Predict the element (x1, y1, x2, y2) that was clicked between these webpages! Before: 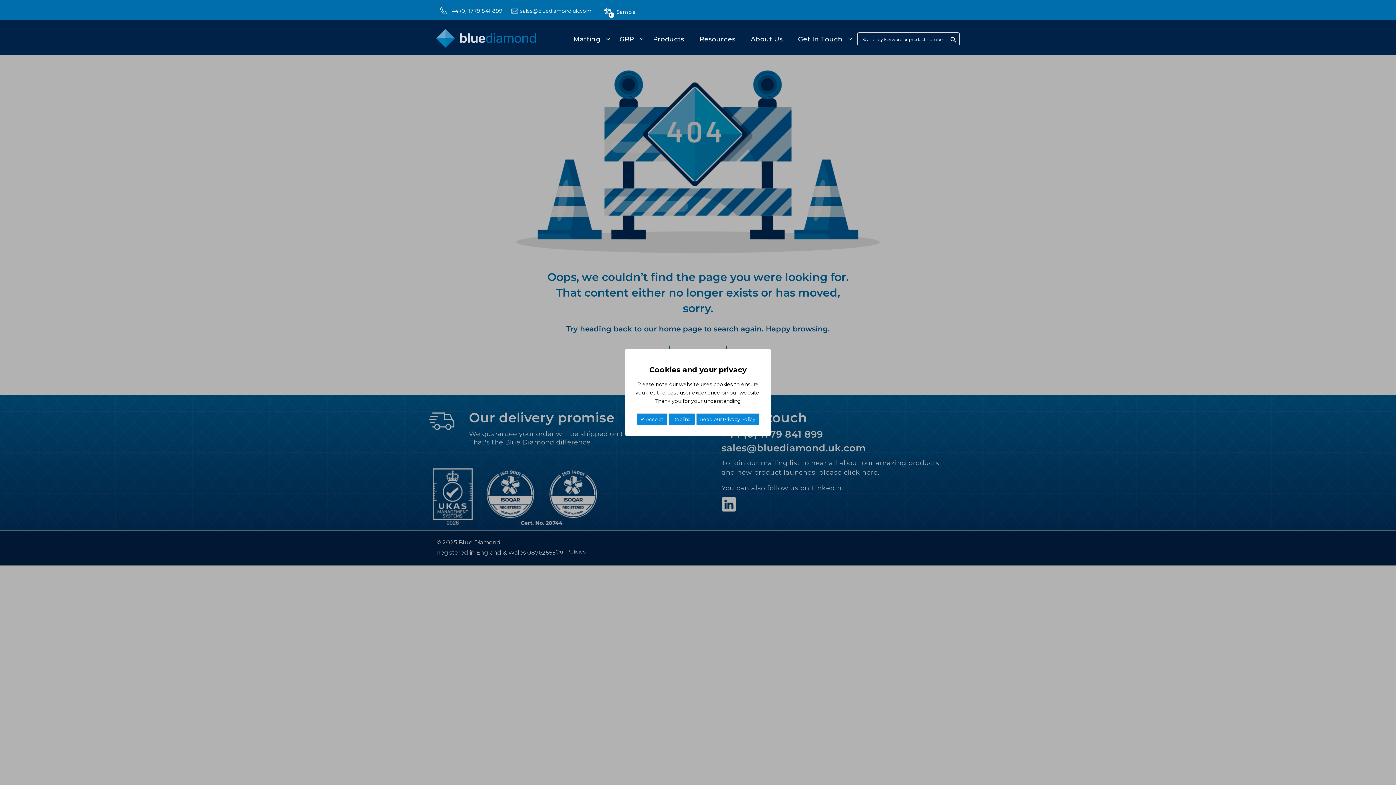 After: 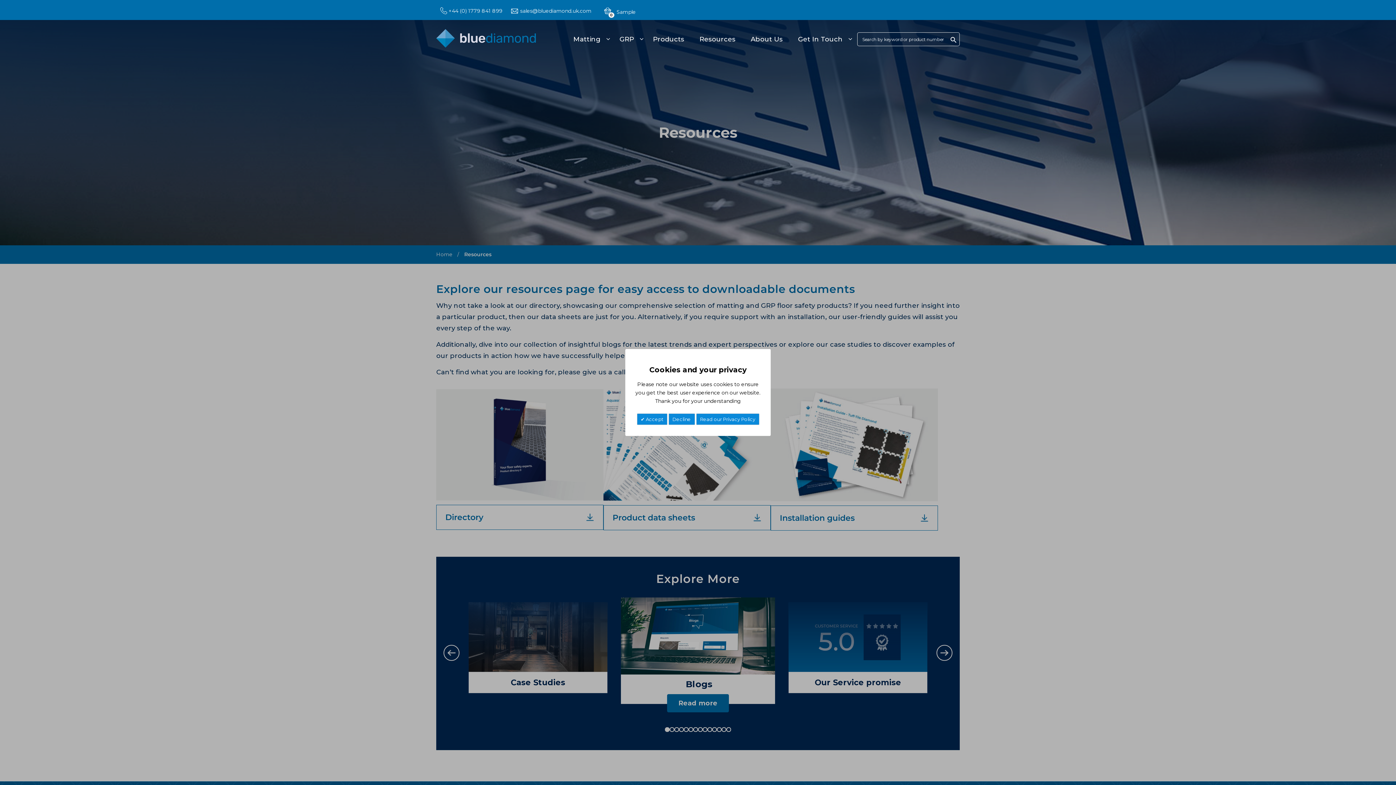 Action: label: Resources bbox: (697, 30, 746, 48)